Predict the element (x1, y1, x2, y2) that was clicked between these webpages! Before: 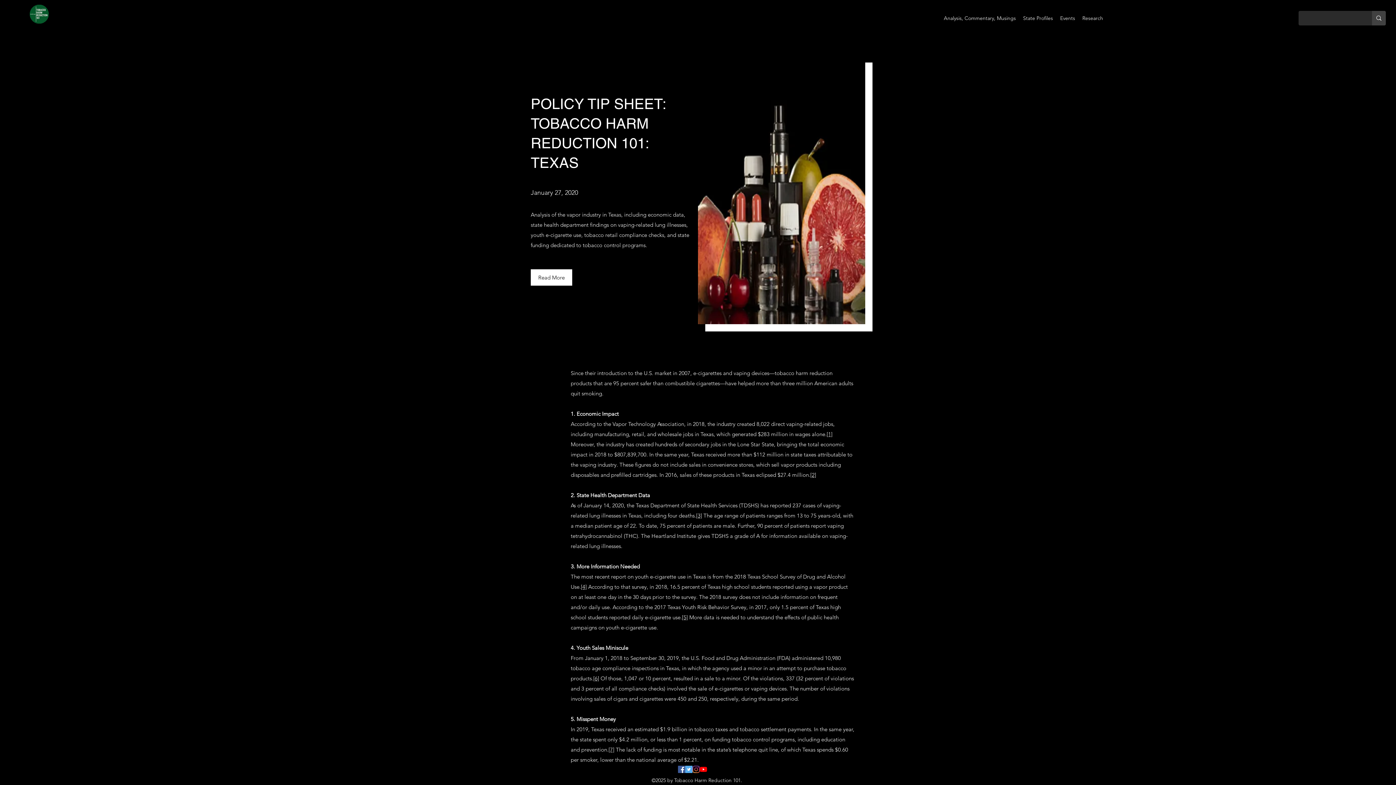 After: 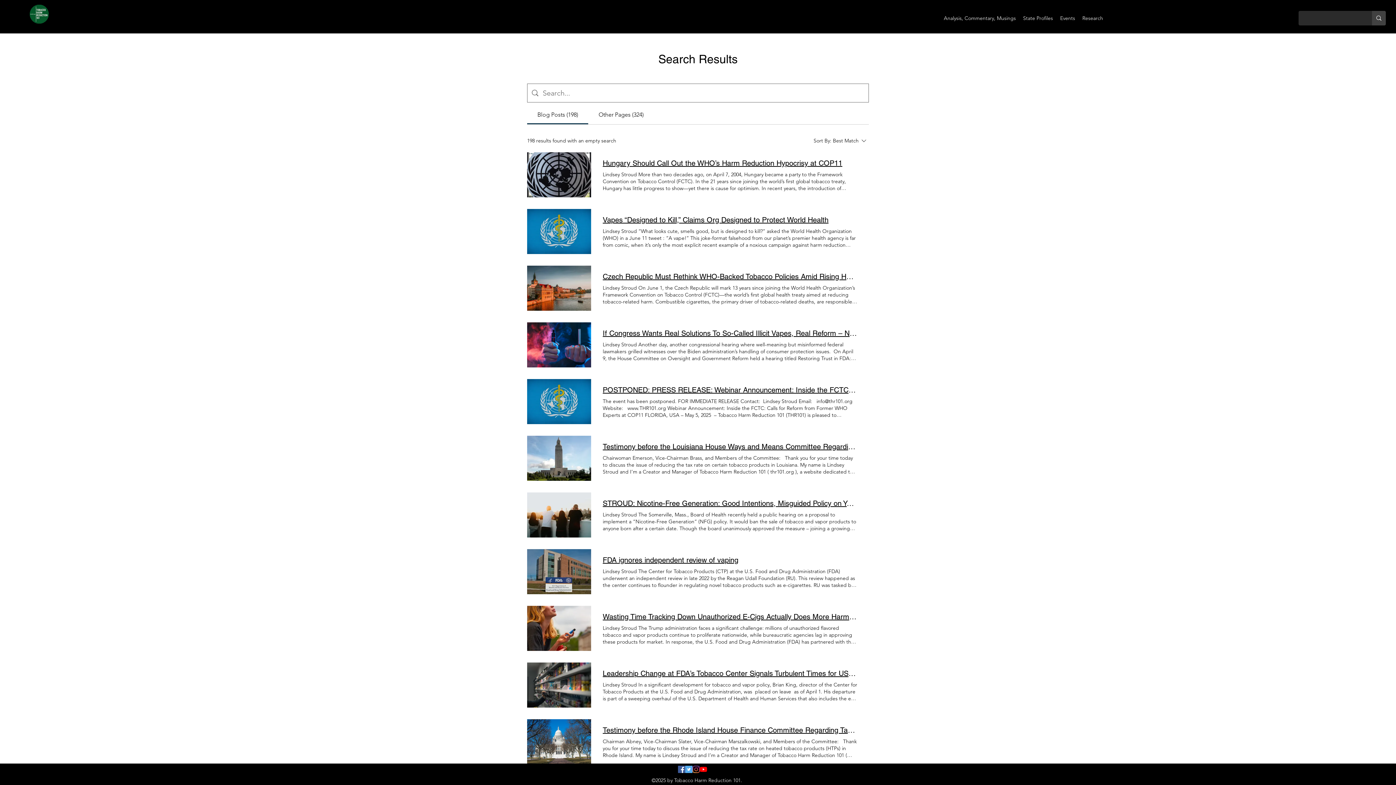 Action: bbox: (1372, 10, 1386, 25)